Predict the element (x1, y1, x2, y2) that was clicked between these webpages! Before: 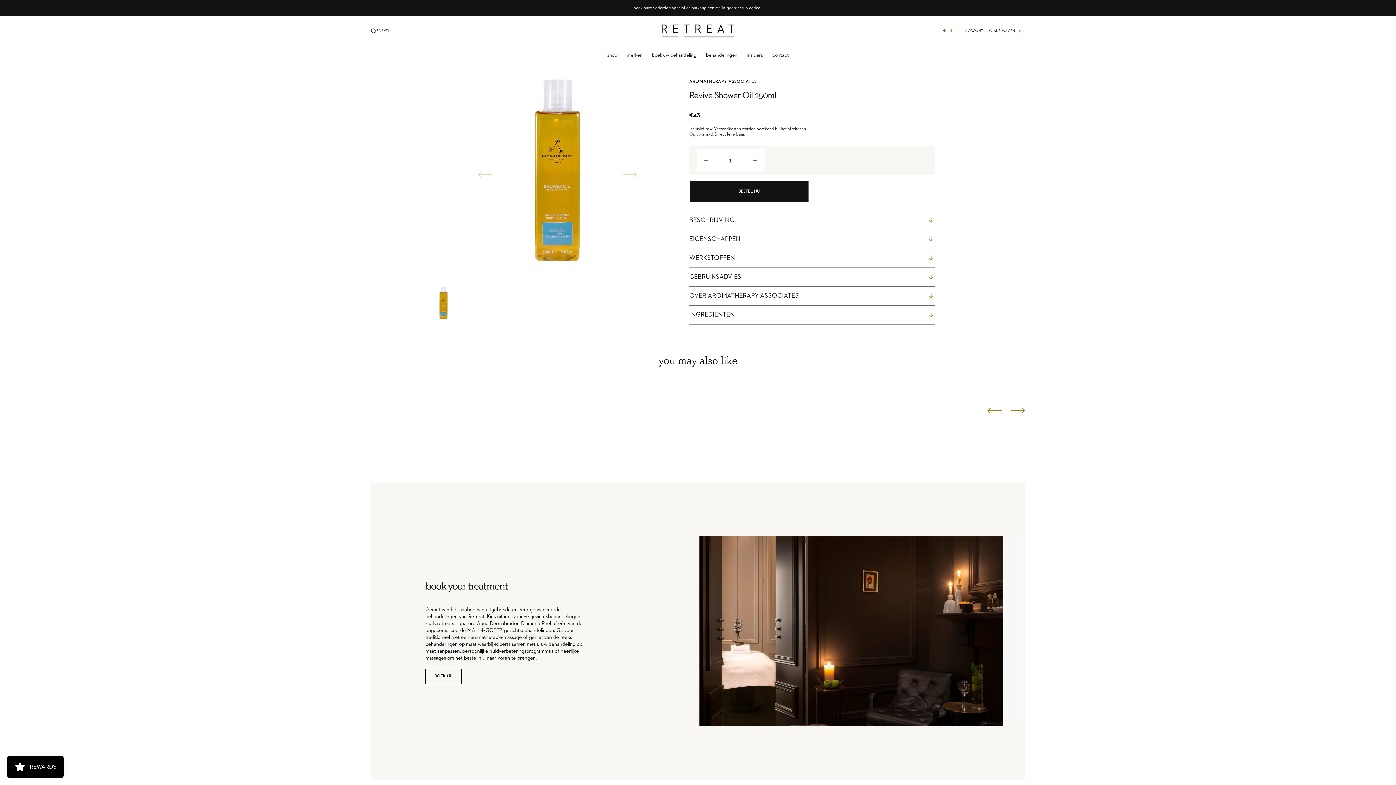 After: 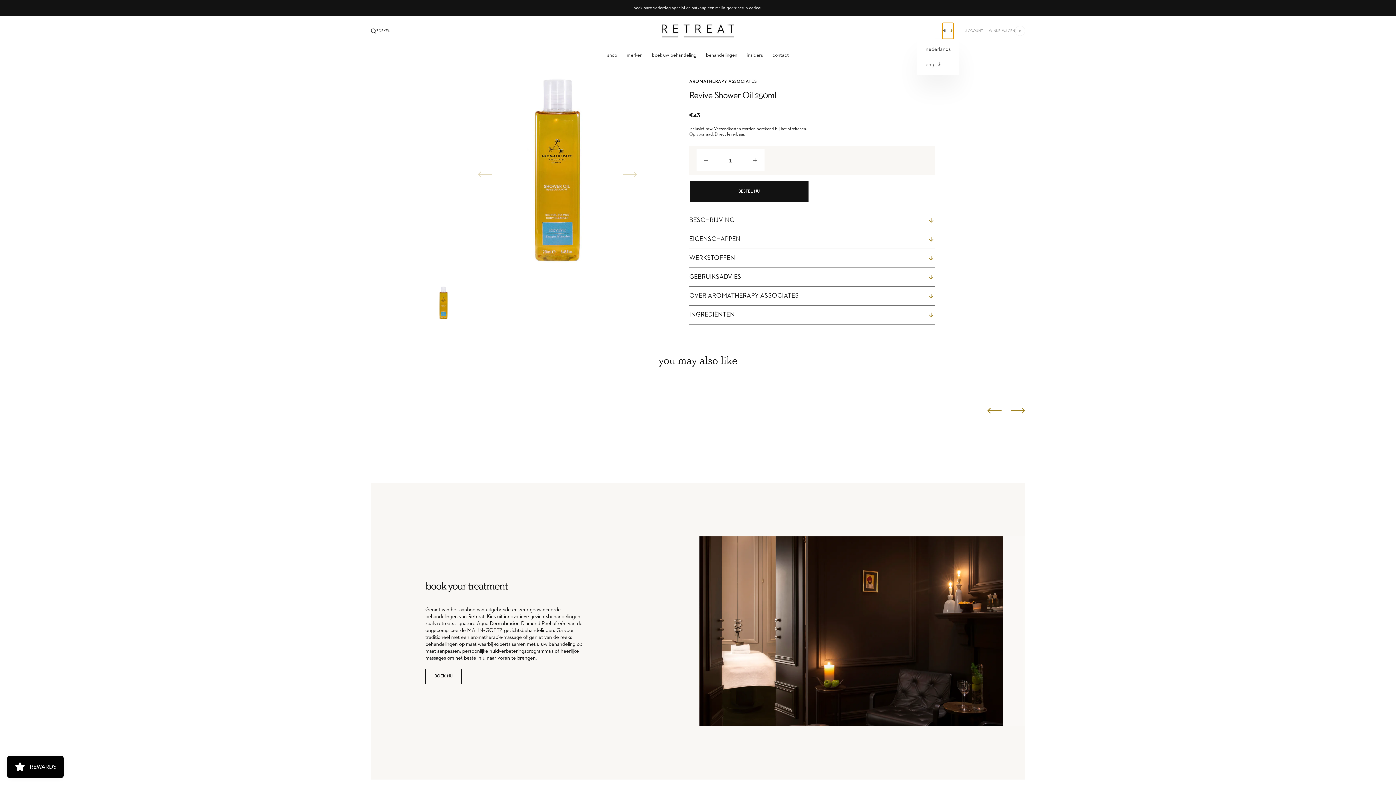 Action: bbox: (942, 22, 953, 38) label: NL